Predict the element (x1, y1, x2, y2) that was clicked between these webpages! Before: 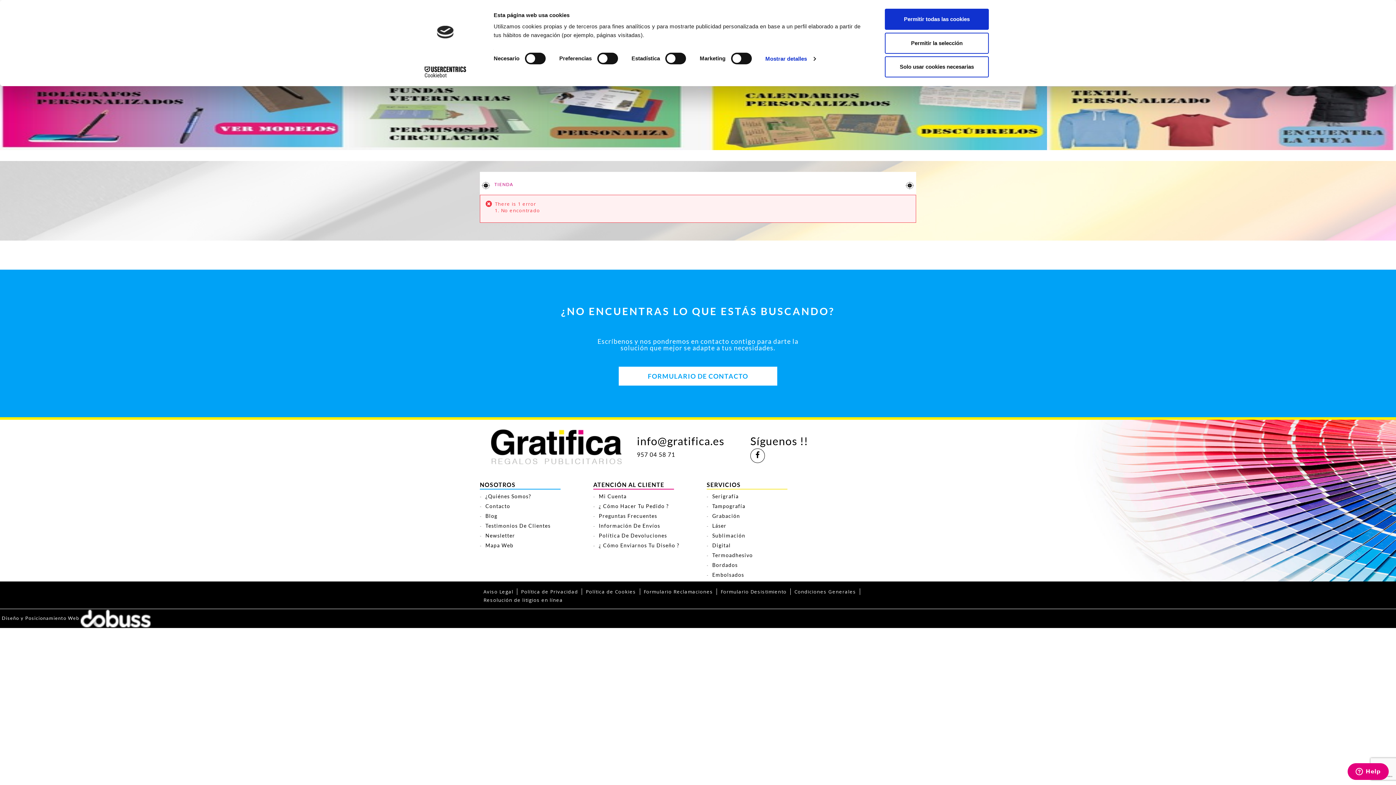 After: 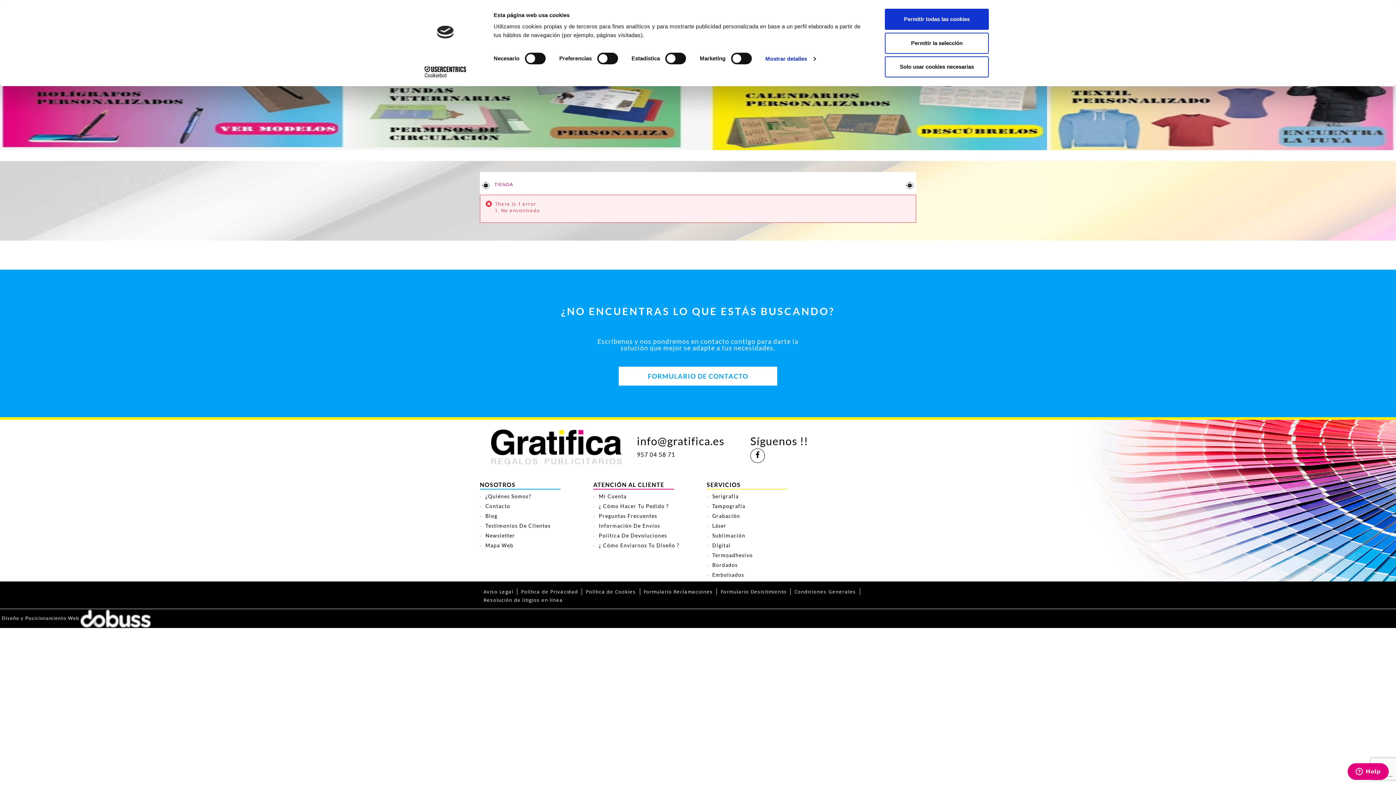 Action: bbox: (794, 588, 856, 595) label: Condiciones Generales